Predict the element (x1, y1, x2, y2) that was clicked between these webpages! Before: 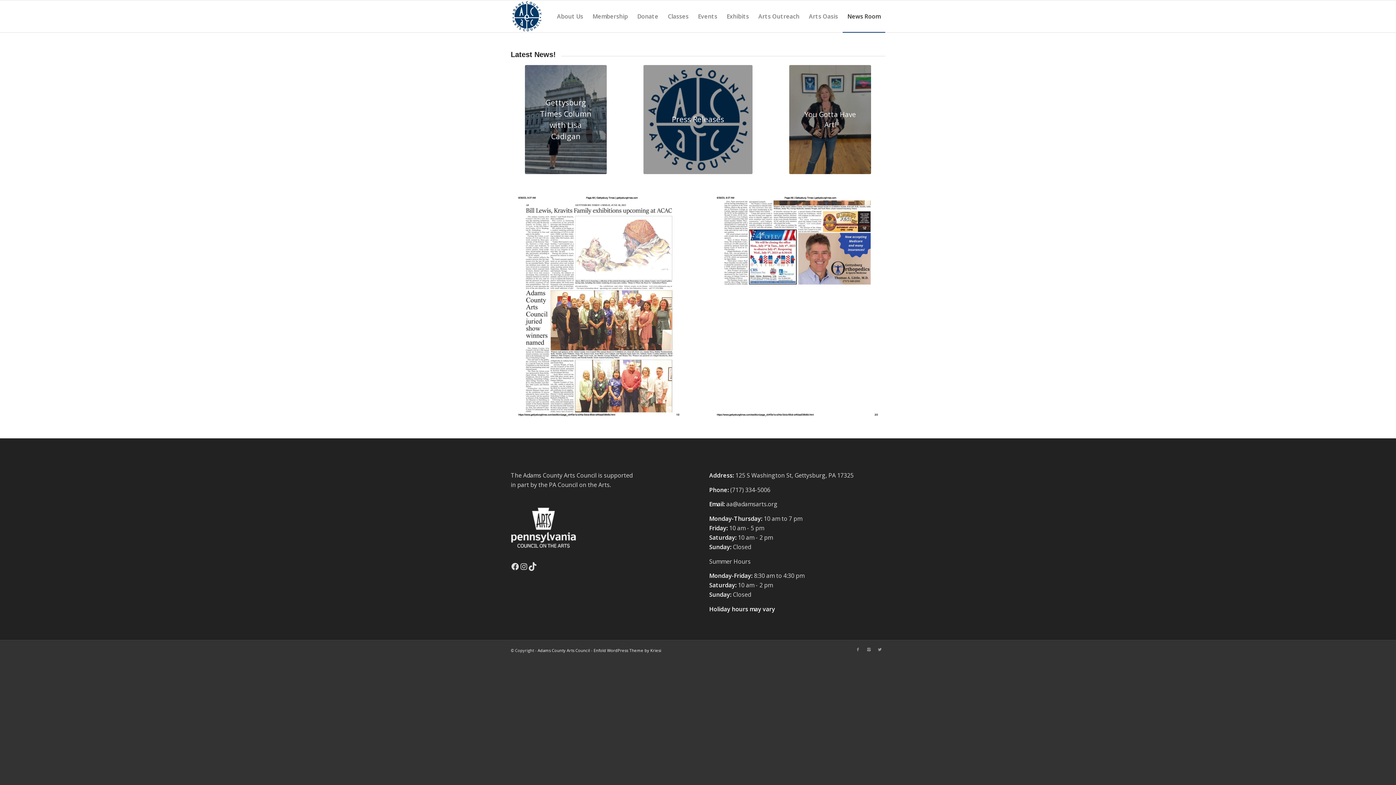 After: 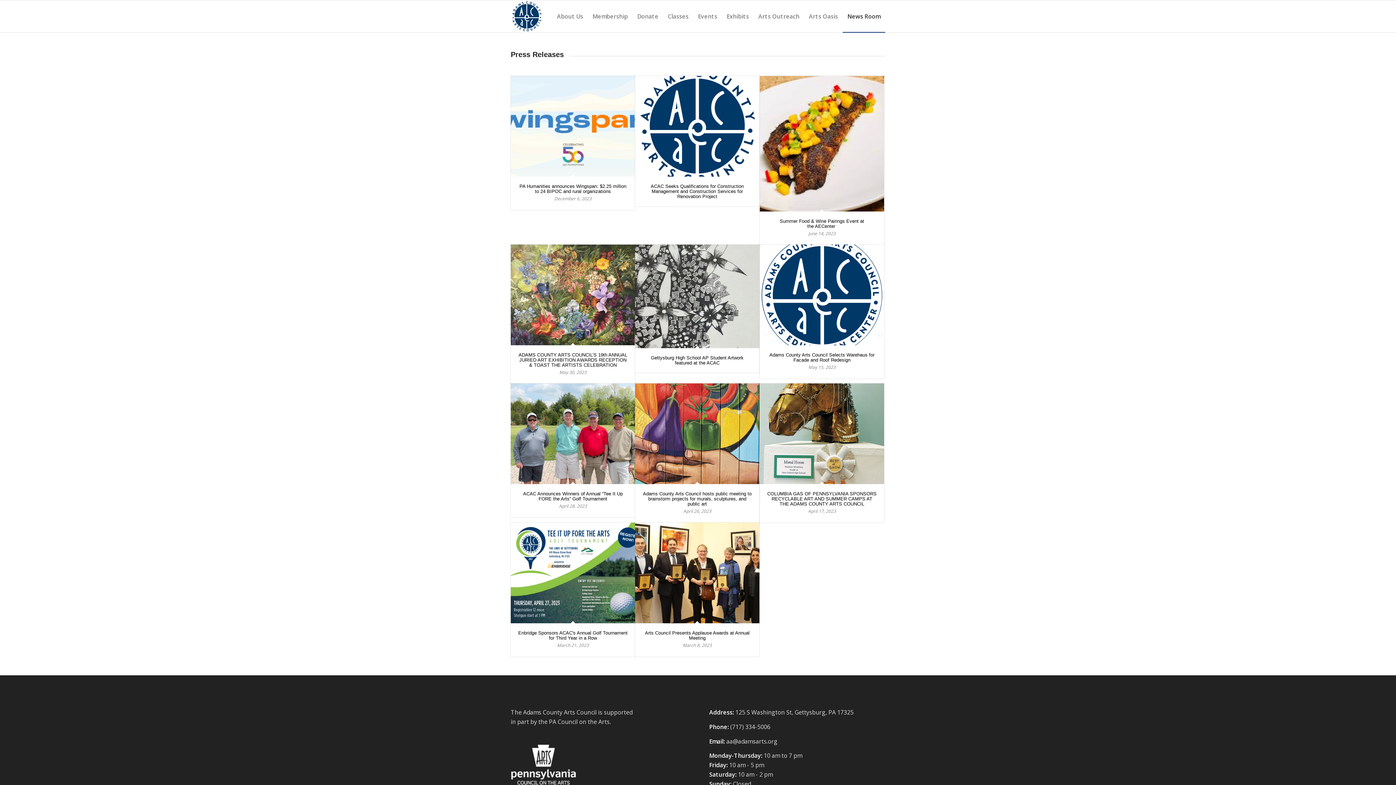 Action: bbox: (643, 65, 752, 174) label: Press Releases